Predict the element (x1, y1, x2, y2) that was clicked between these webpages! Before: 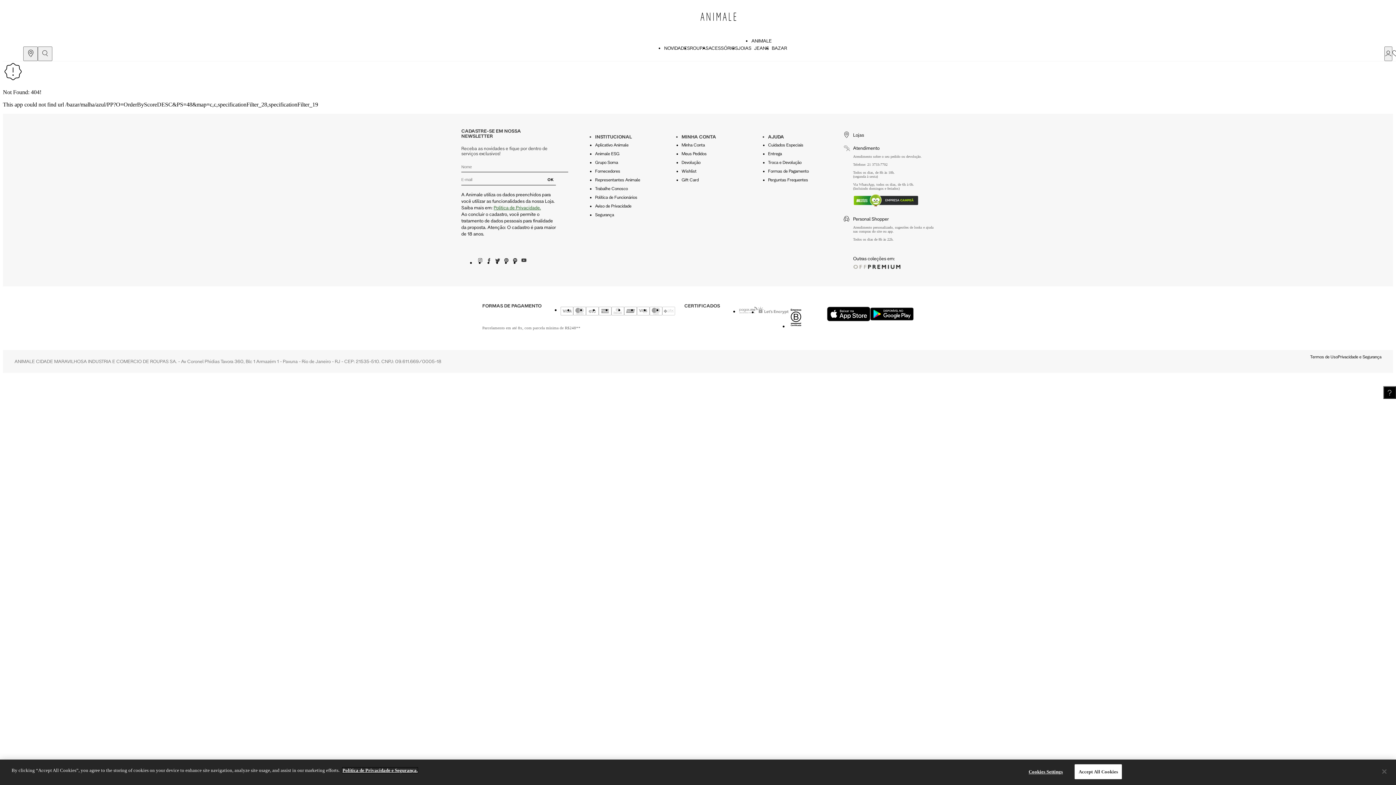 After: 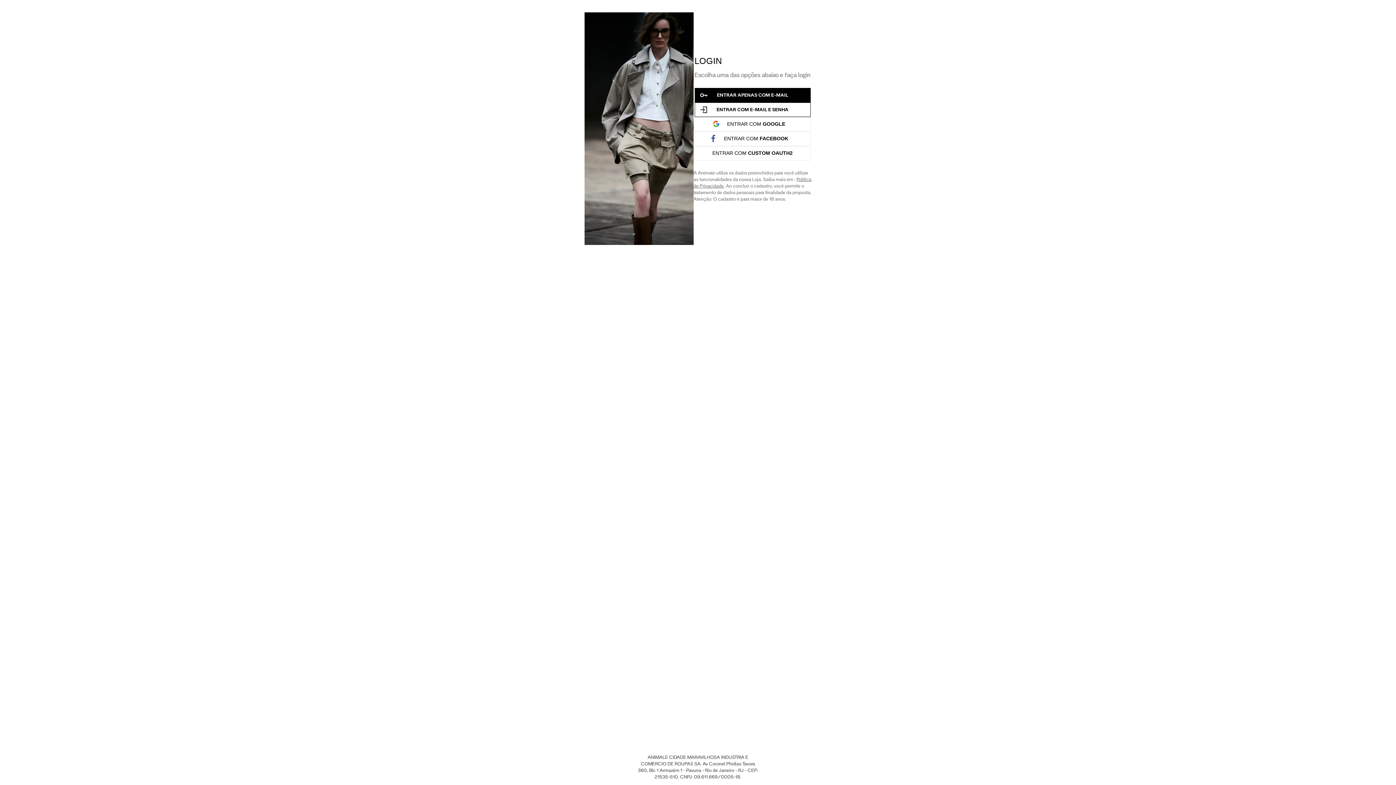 Action: label: Meus Pedidos bbox: (681, 151, 706, 156)